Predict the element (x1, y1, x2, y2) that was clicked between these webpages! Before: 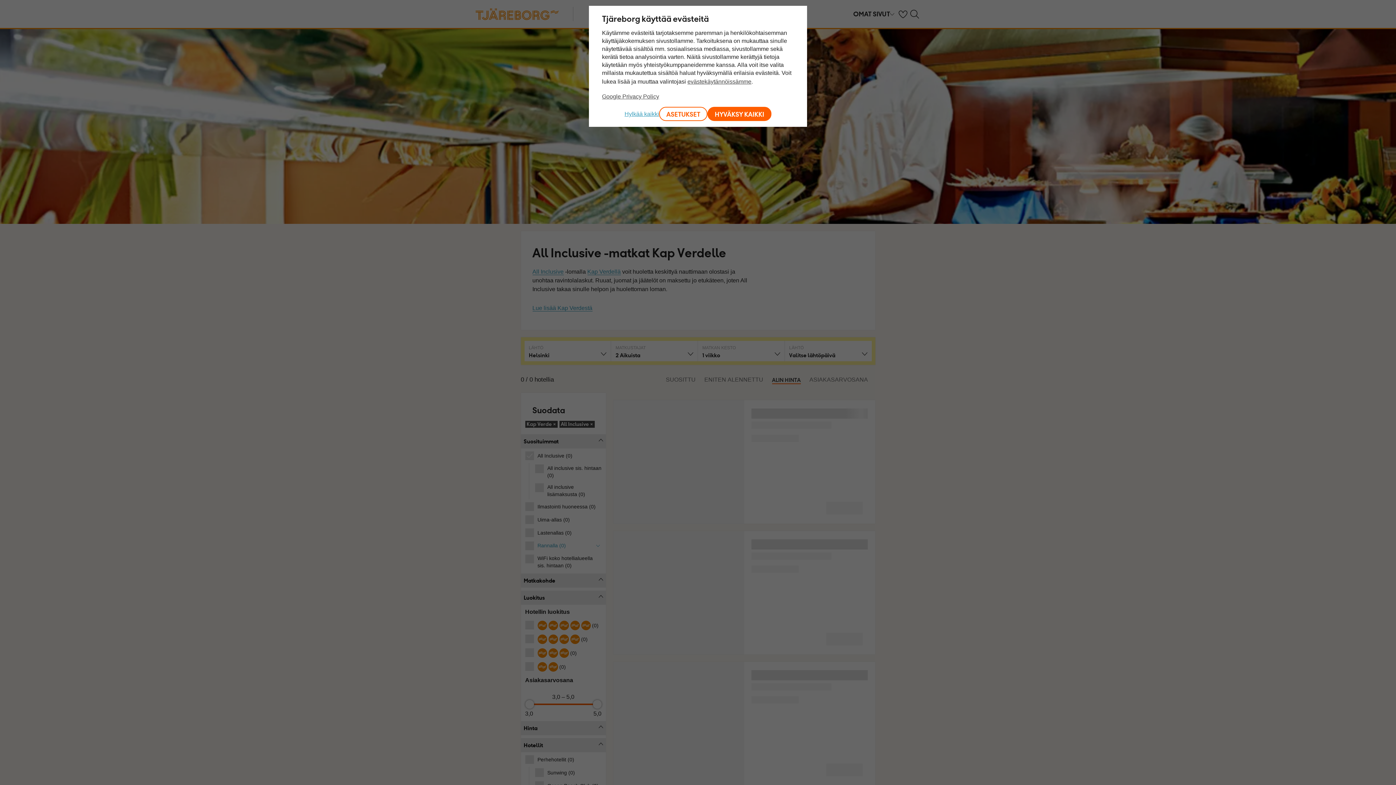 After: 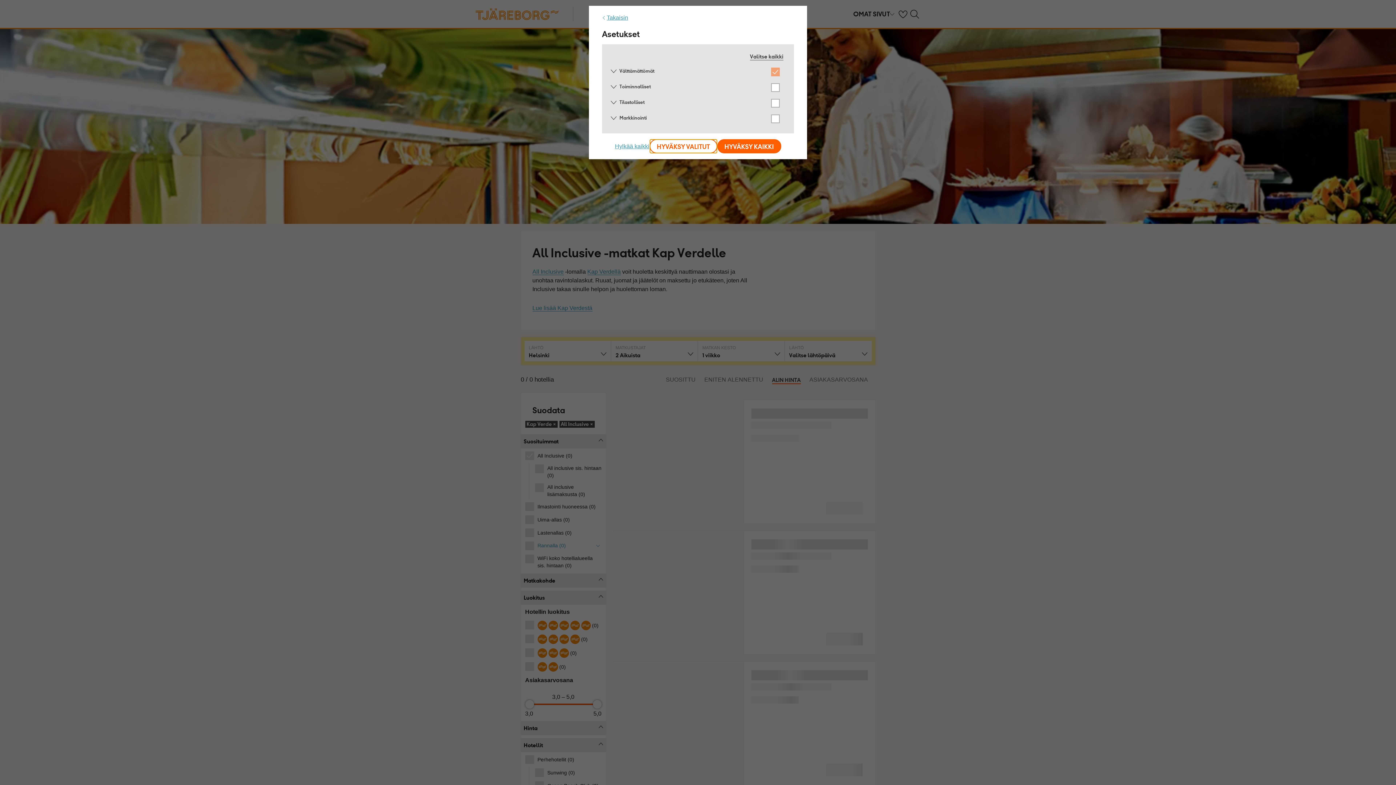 Action: label: ASETUKSET bbox: (659, 106, 707, 121)